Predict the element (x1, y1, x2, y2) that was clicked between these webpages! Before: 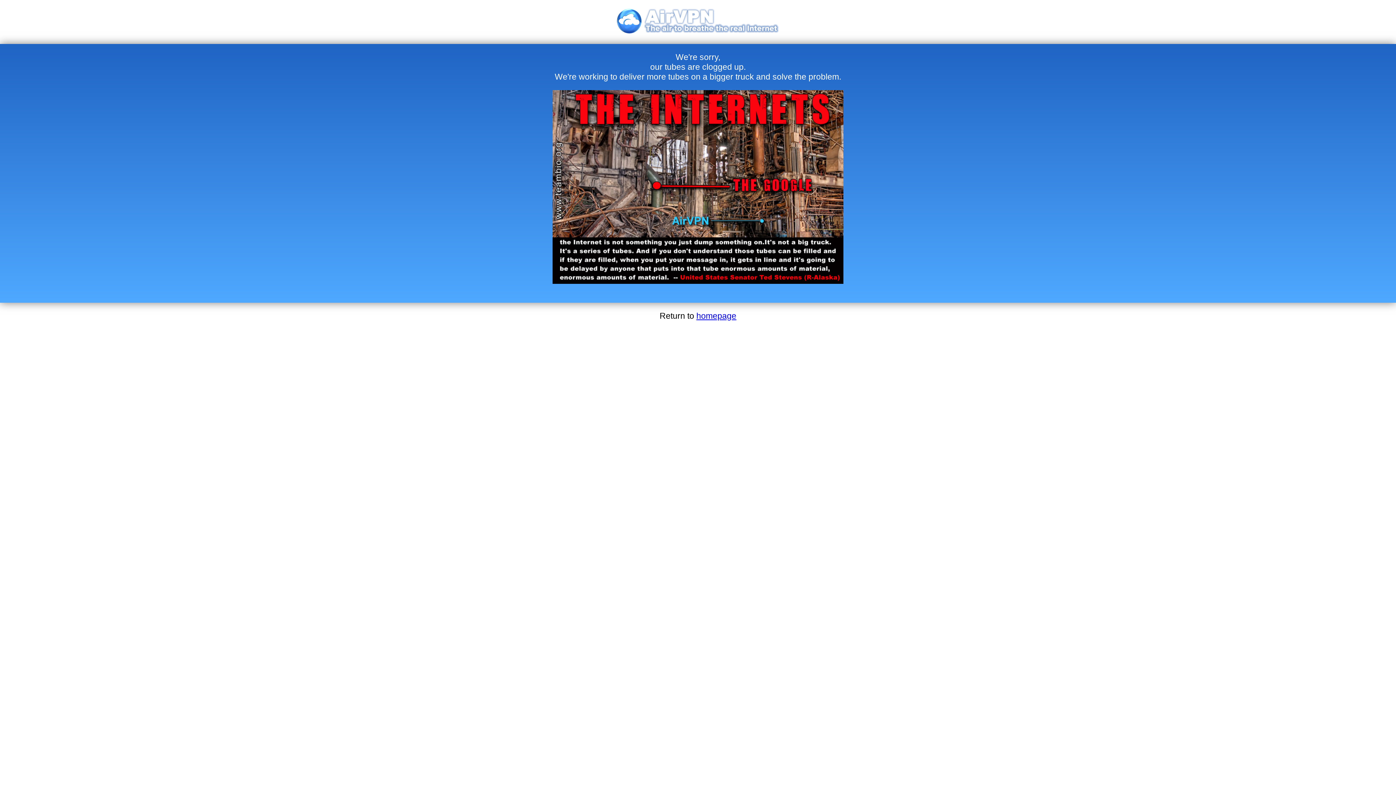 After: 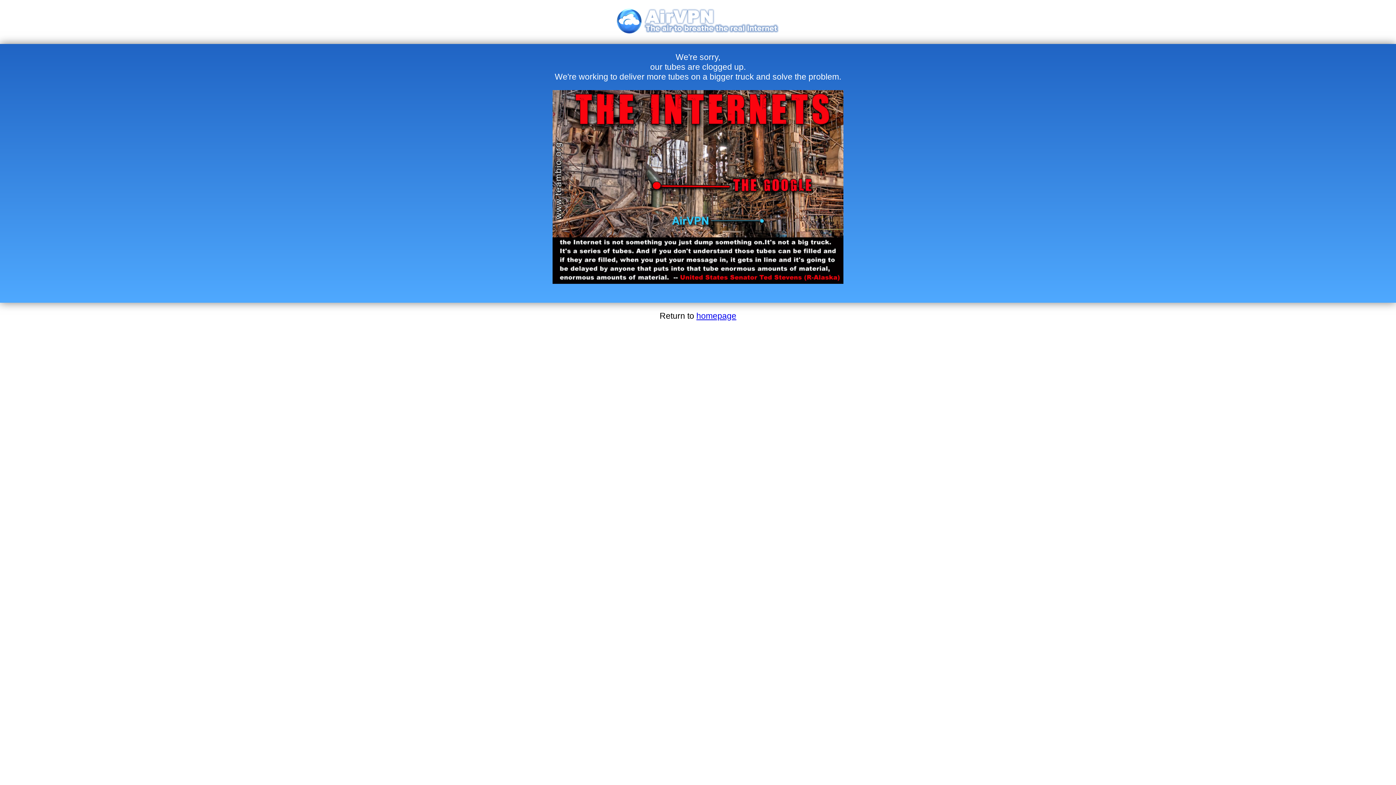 Action: label: homepage bbox: (696, 311, 736, 320)